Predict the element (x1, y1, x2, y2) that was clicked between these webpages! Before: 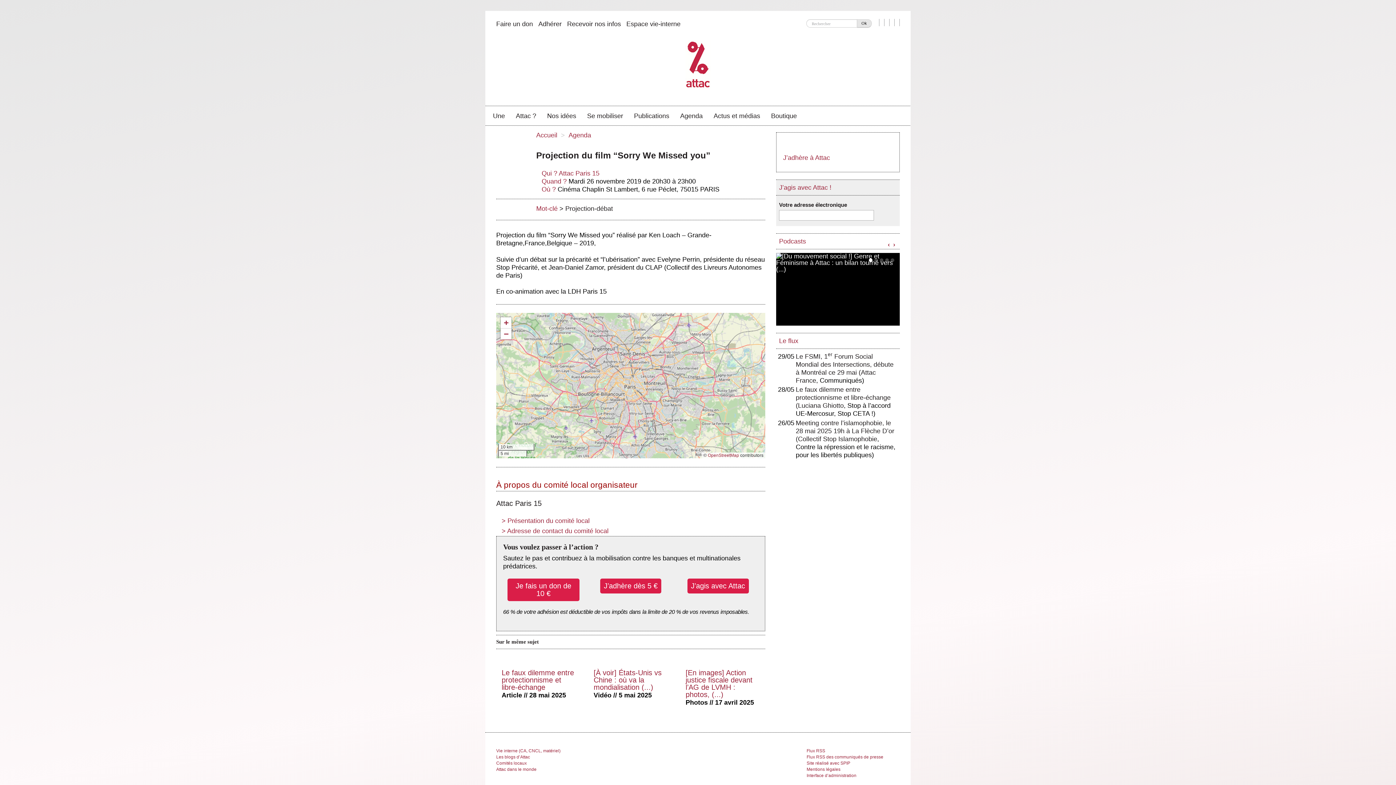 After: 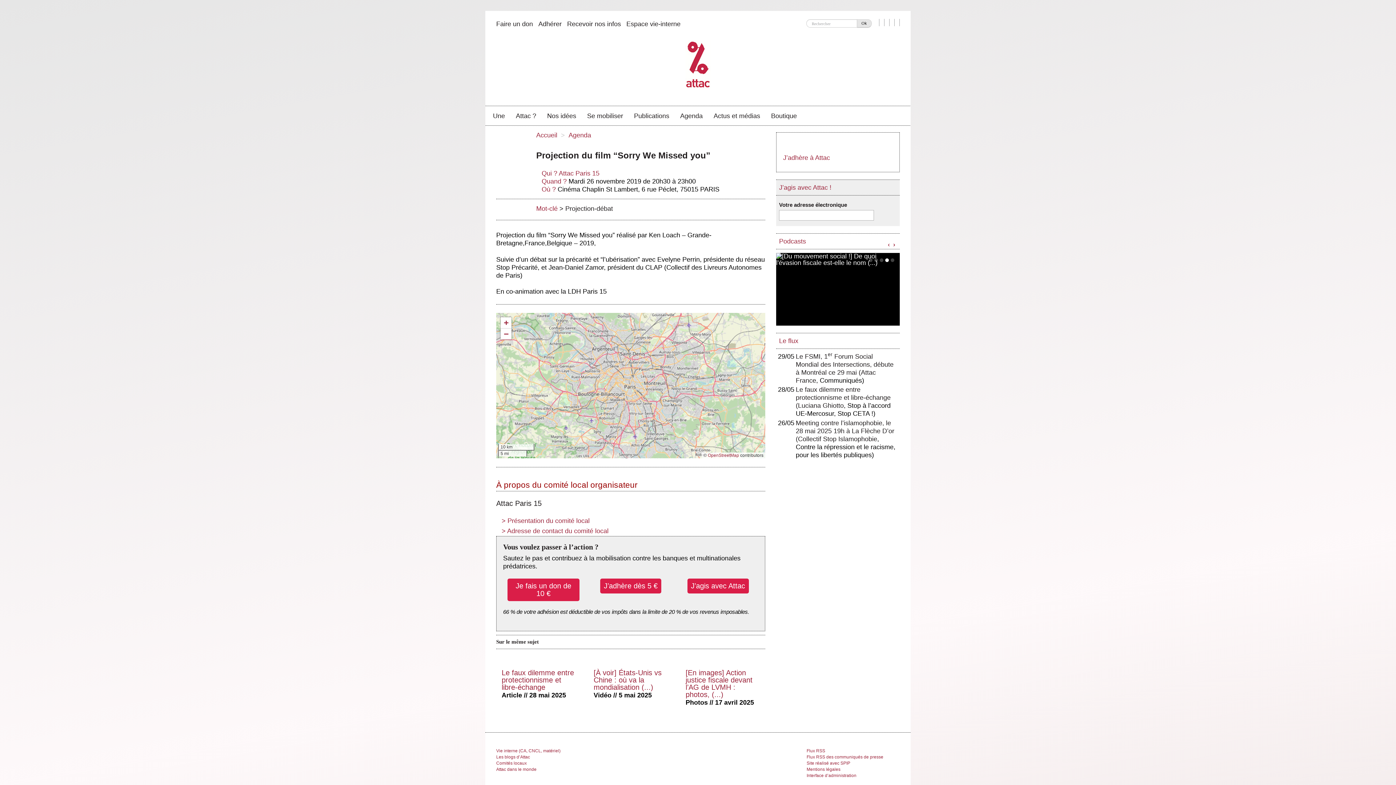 Action: label: ‹ bbox: (885, 240, 892, 247)